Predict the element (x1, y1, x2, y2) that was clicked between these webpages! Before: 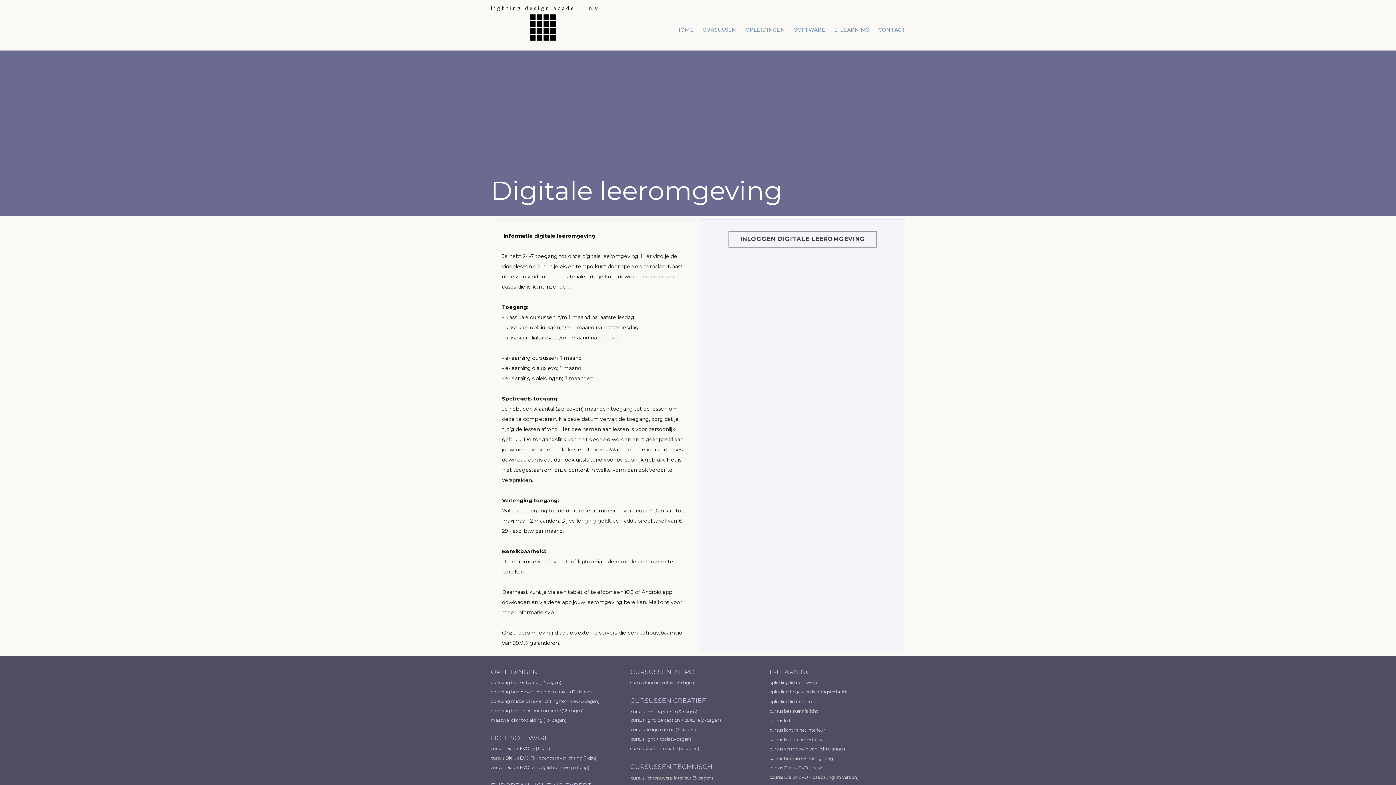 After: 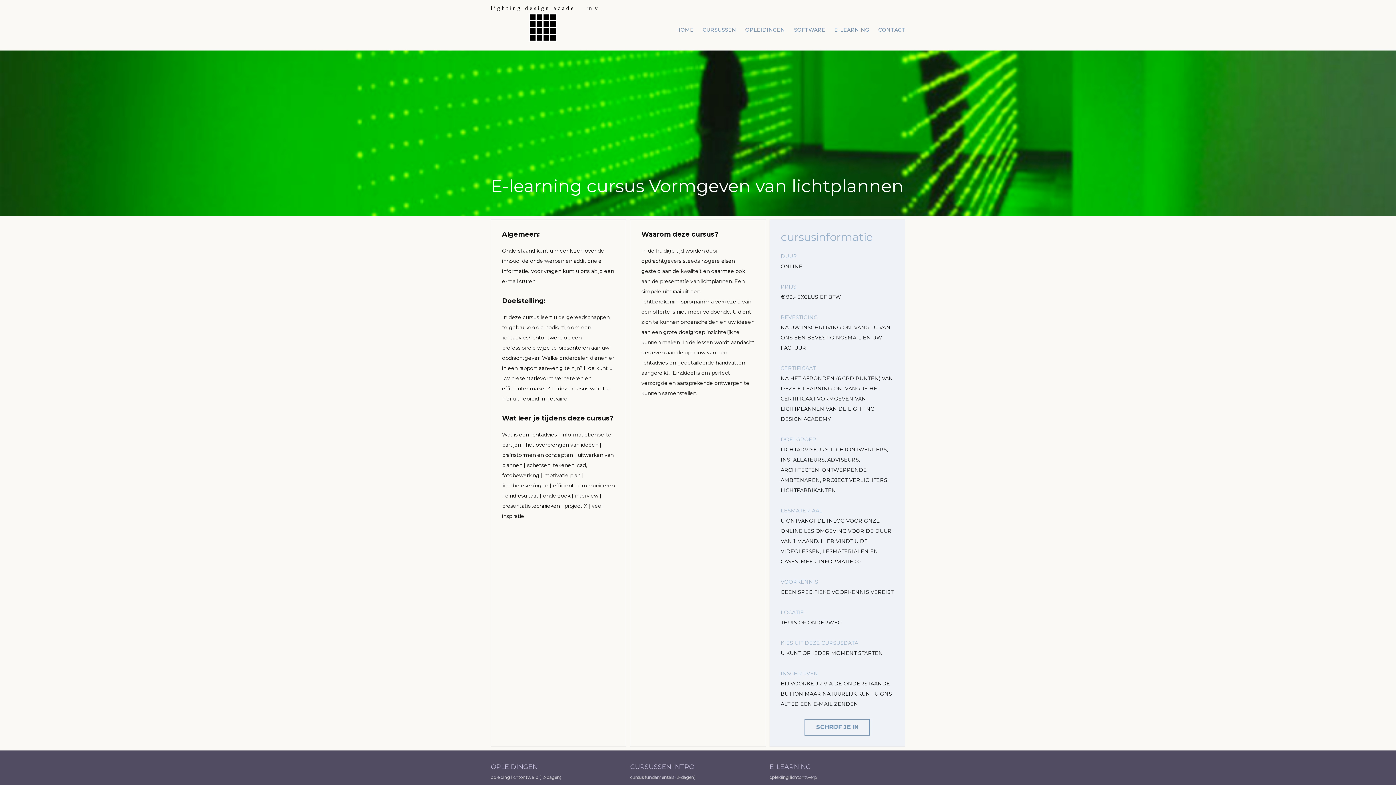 Action: label: cursus vormgeven van lichtplannen bbox: (769, 746, 845, 752)